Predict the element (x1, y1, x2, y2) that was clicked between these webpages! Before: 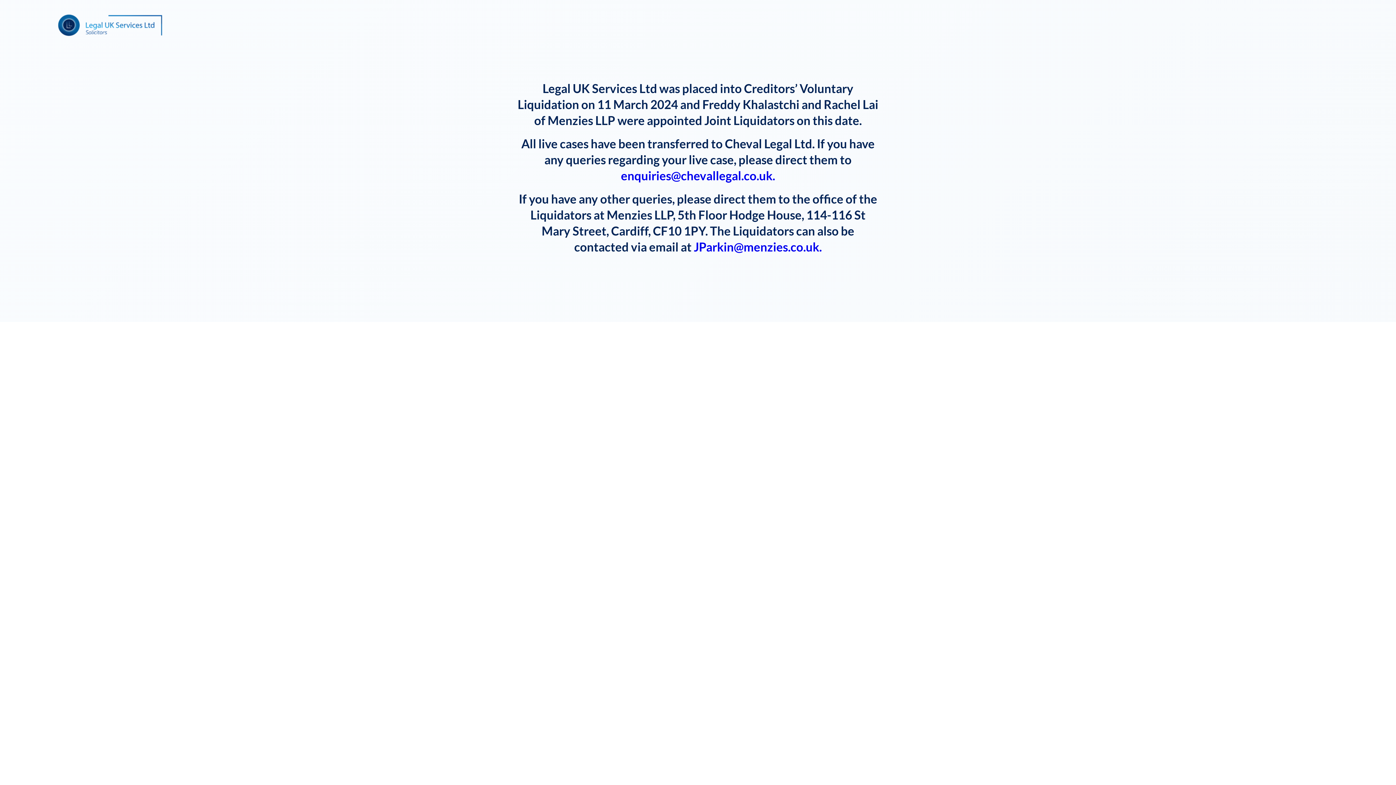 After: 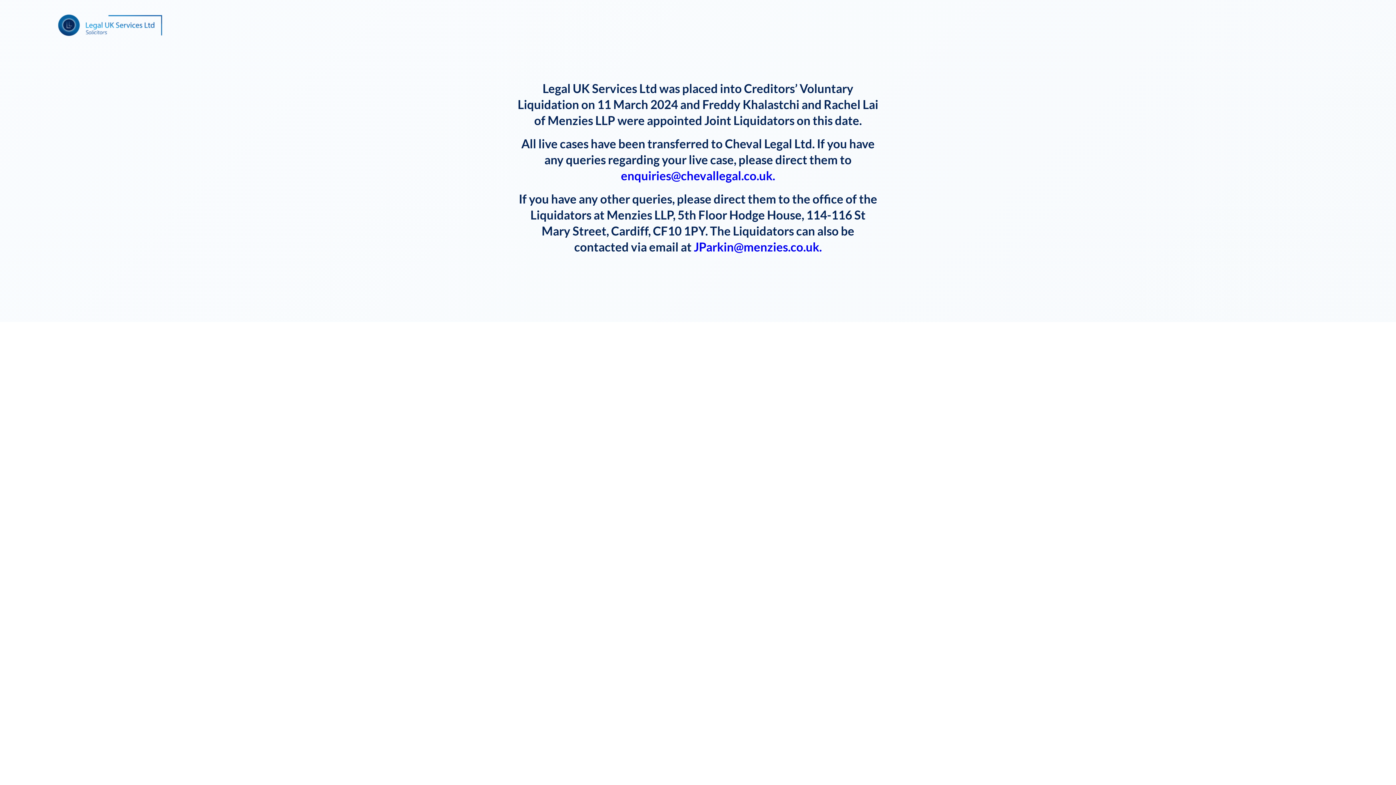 Action: bbox: (621, 168, 775, 182) label: enquiries@chevallegal.co.uk.